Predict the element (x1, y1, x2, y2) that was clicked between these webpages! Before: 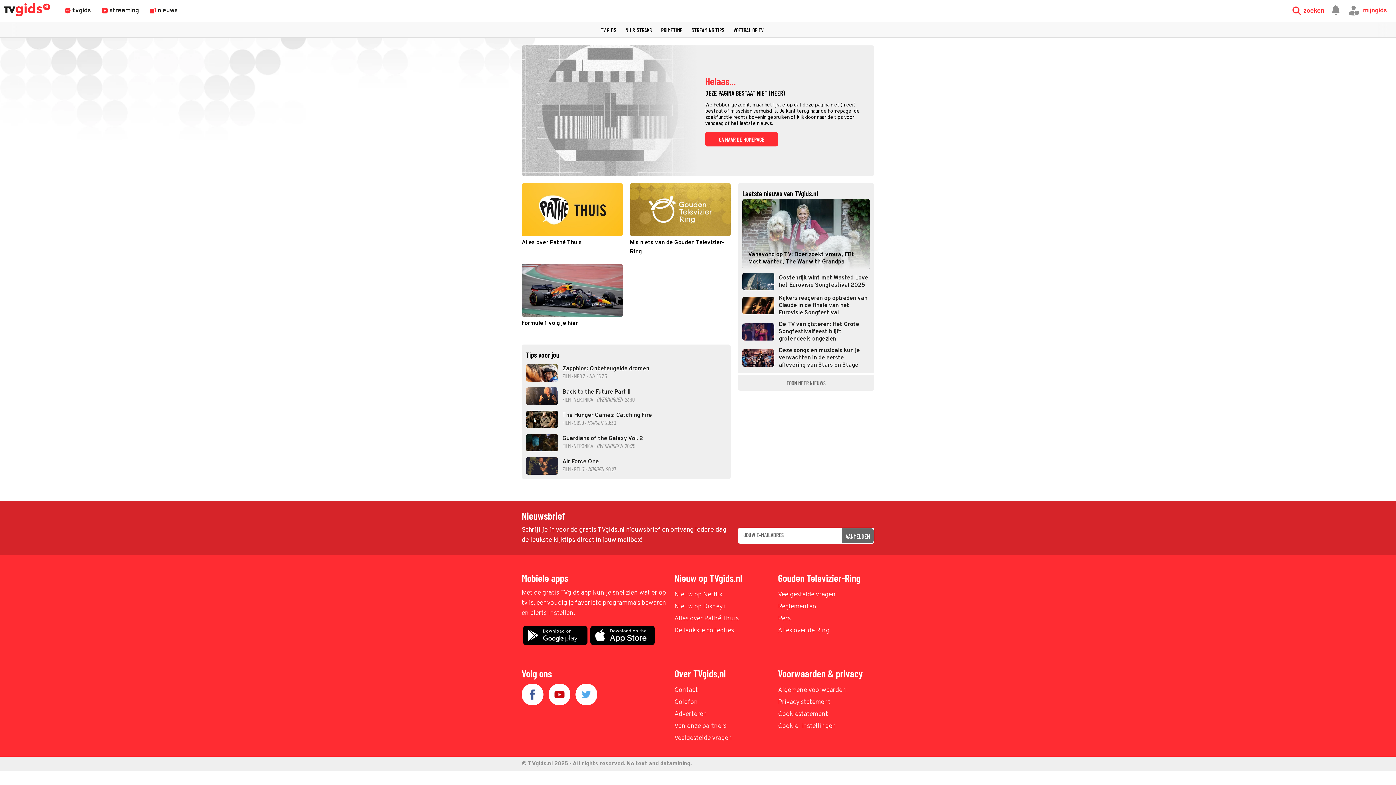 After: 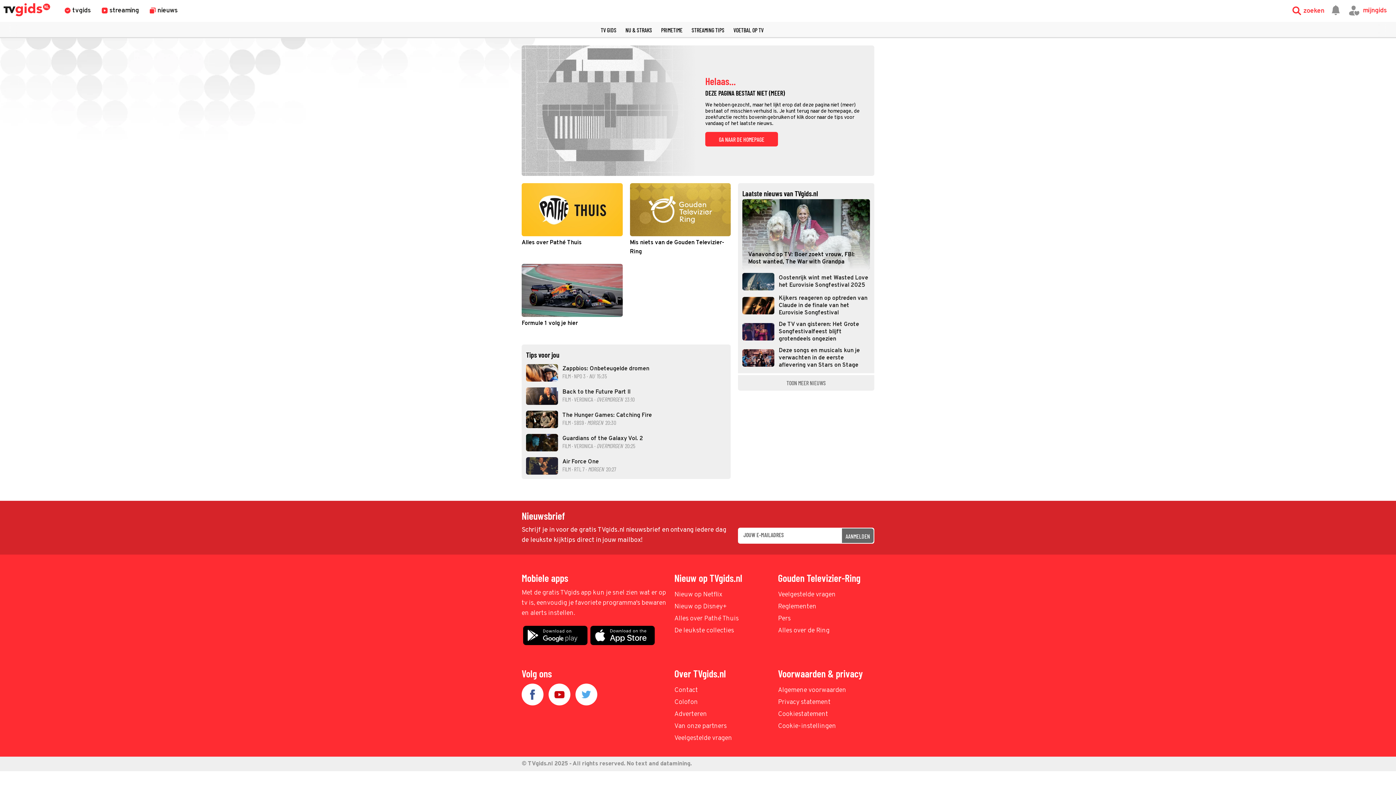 Action: bbox: (575, 700, 597, 708)